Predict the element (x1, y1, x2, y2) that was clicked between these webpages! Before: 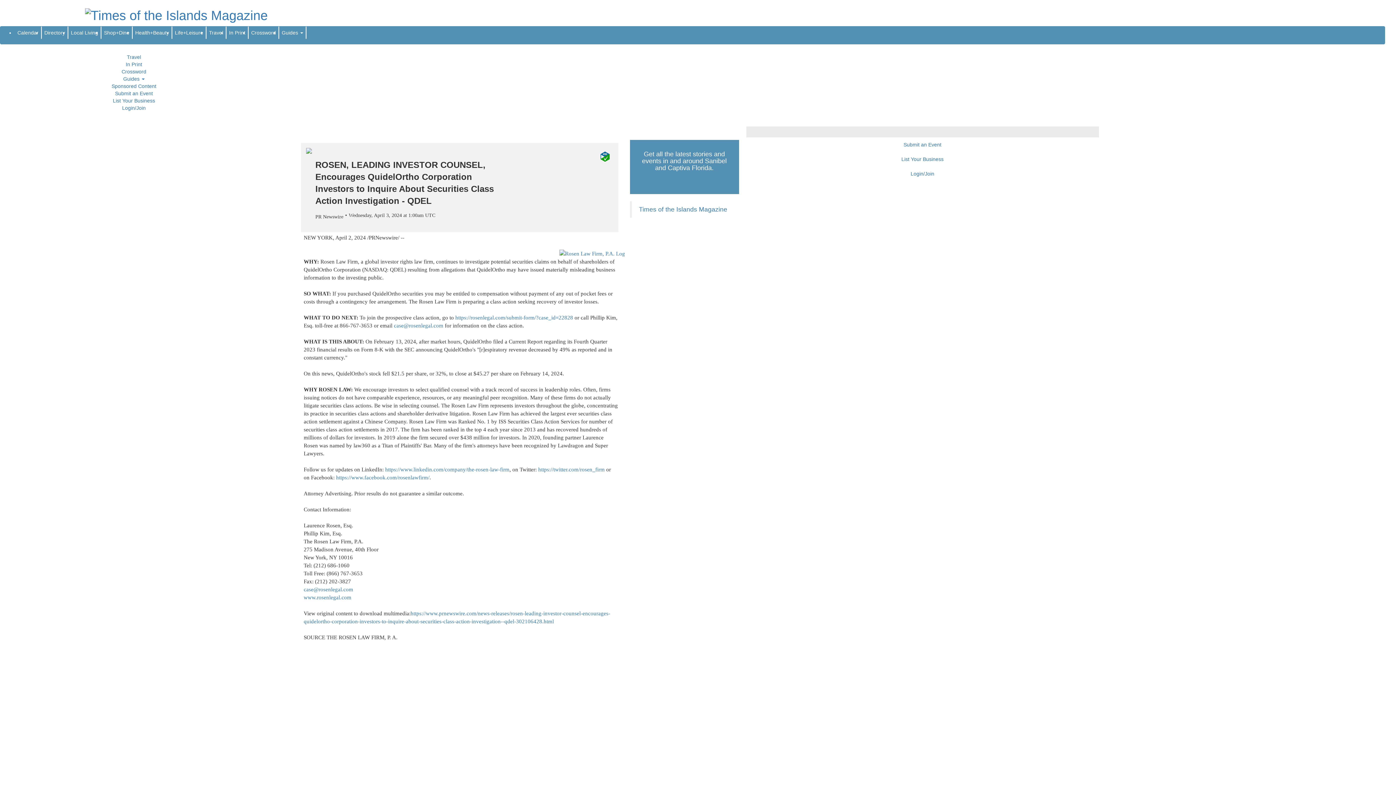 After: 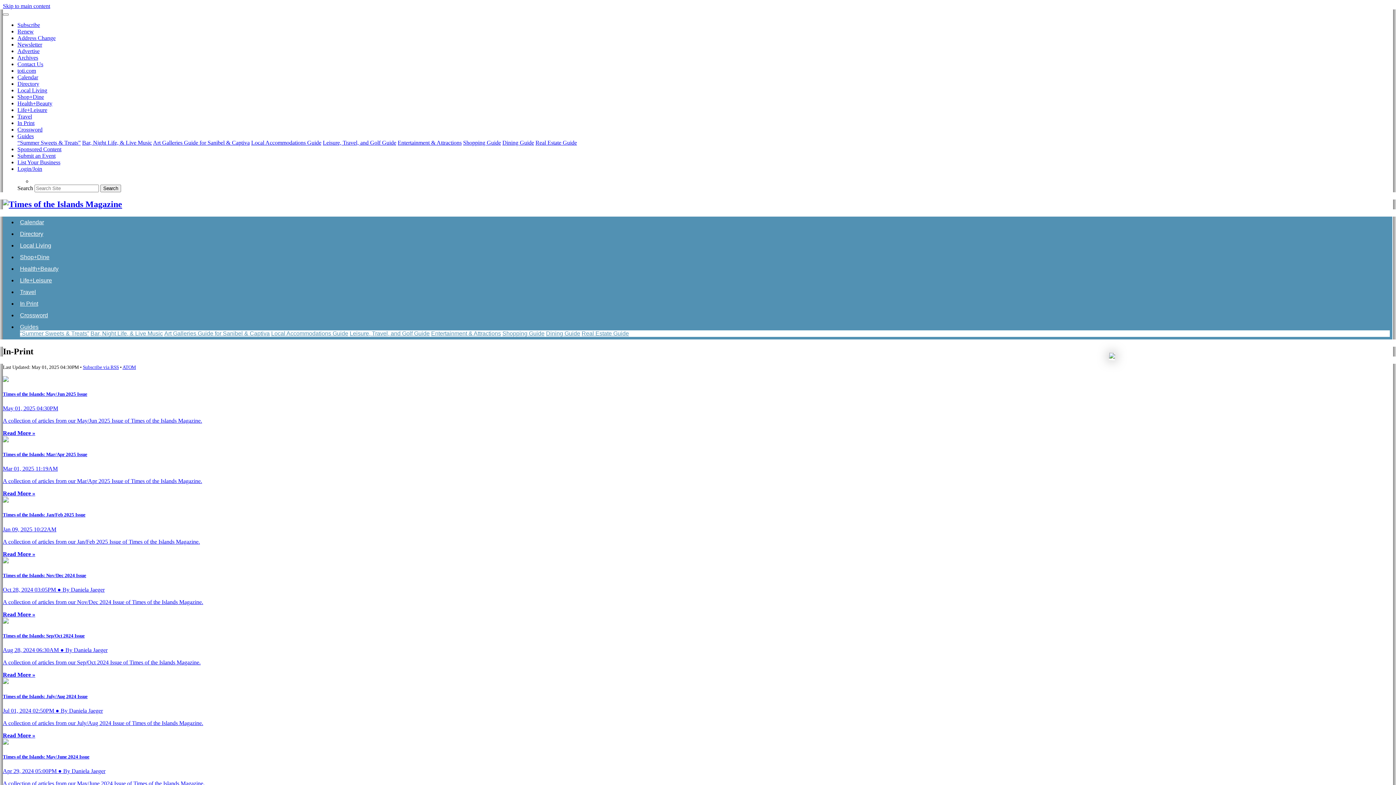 Action: label: In Print bbox: (125, 61, 142, 67)